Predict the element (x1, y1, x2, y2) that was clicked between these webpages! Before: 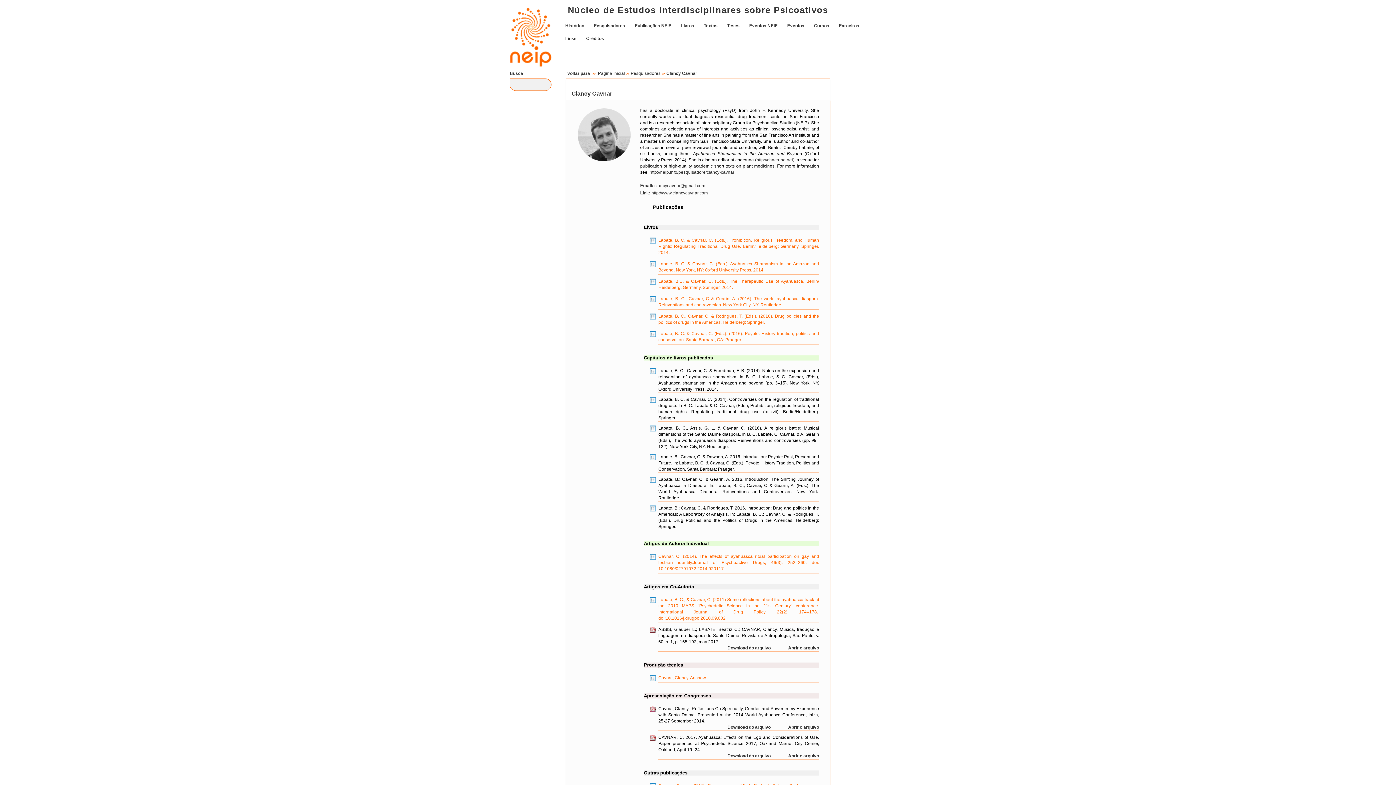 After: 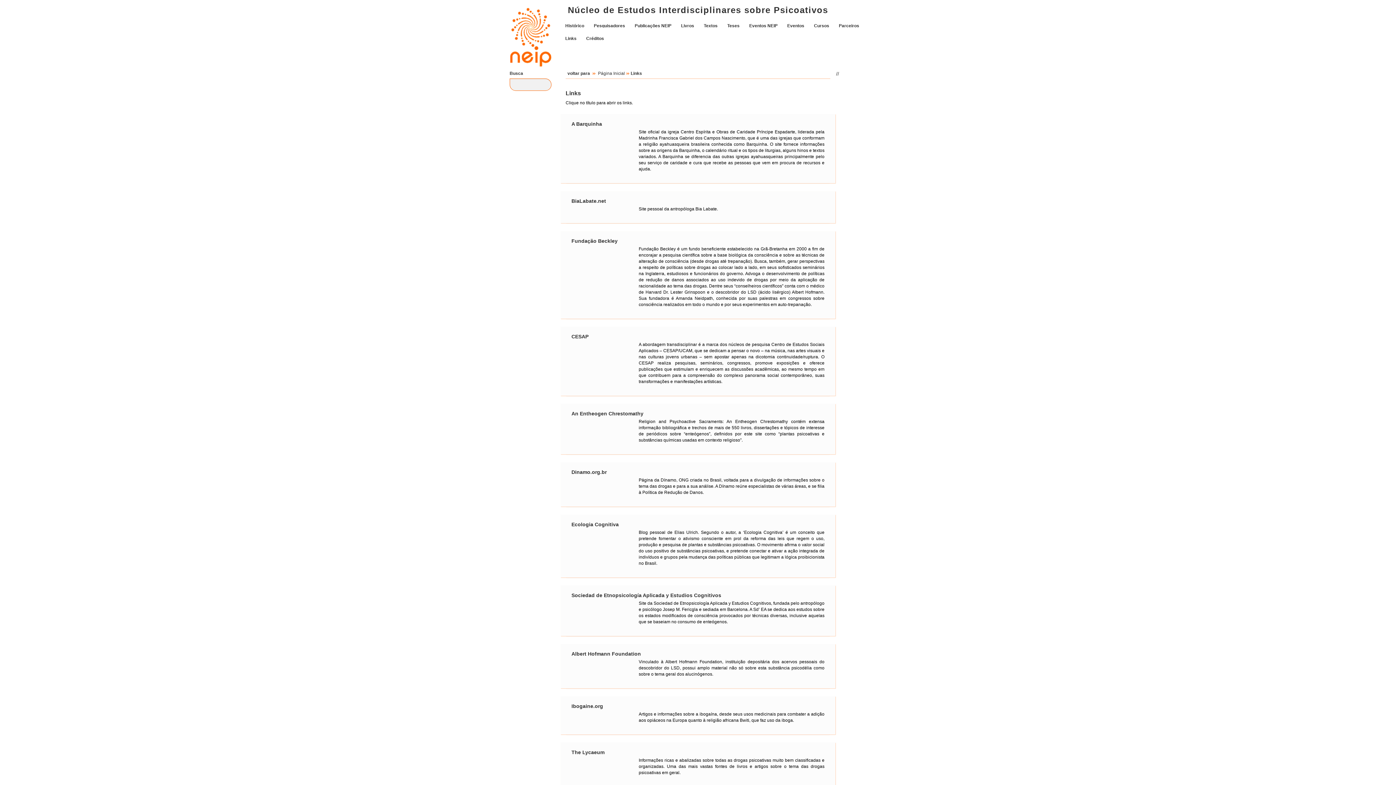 Action: bbox: (565, 27, 577, 40) label: Links